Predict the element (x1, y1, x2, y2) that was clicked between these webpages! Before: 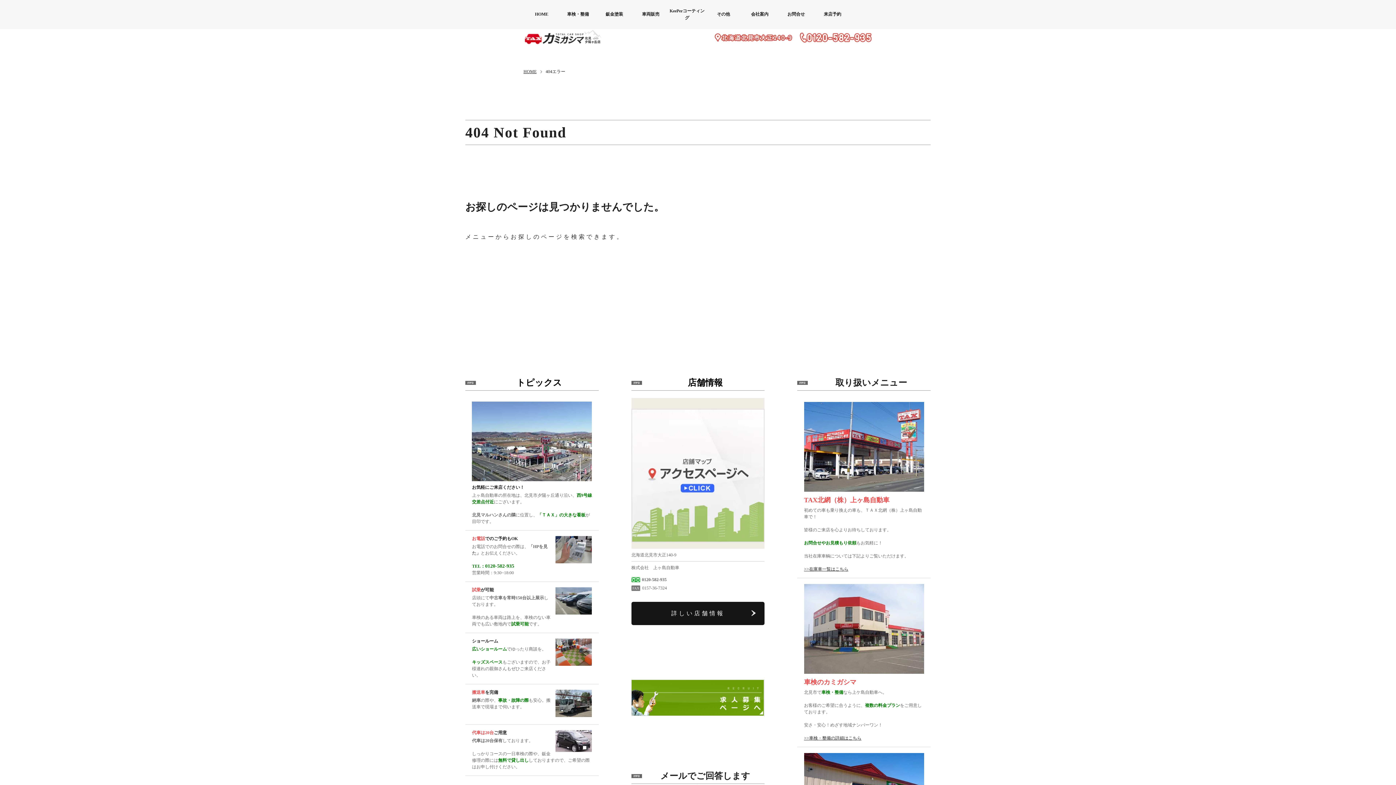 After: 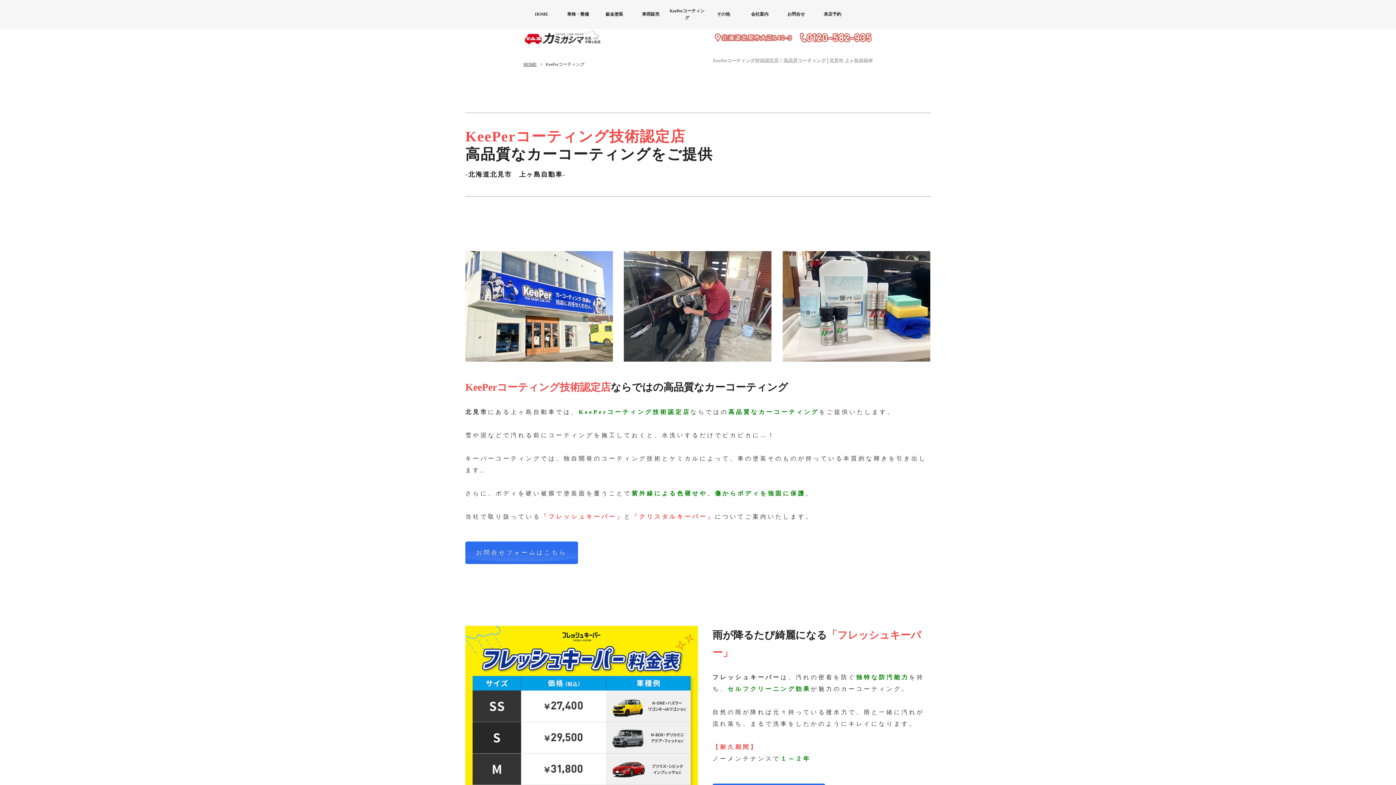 Action: label: KeePerコーティング bbox: (669, 0, 705, 29)